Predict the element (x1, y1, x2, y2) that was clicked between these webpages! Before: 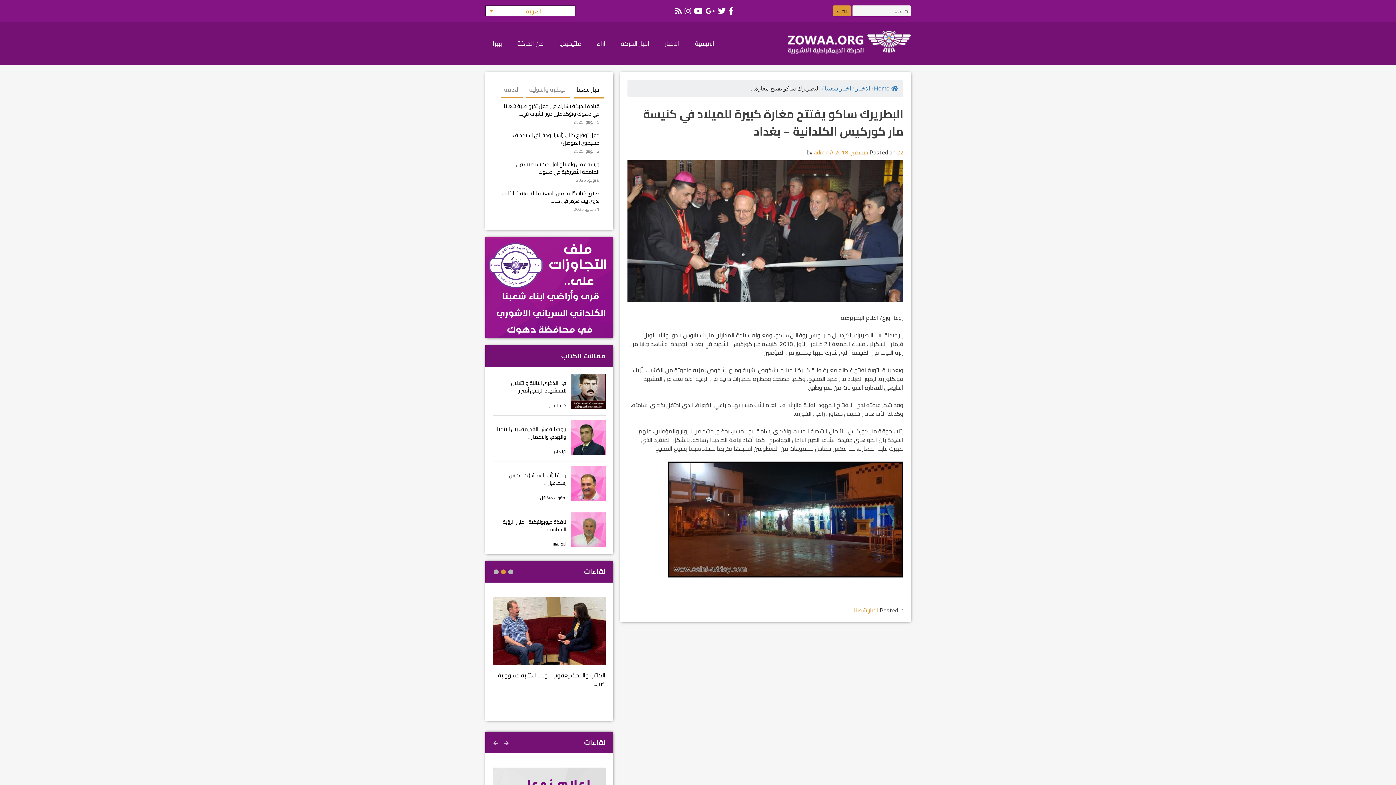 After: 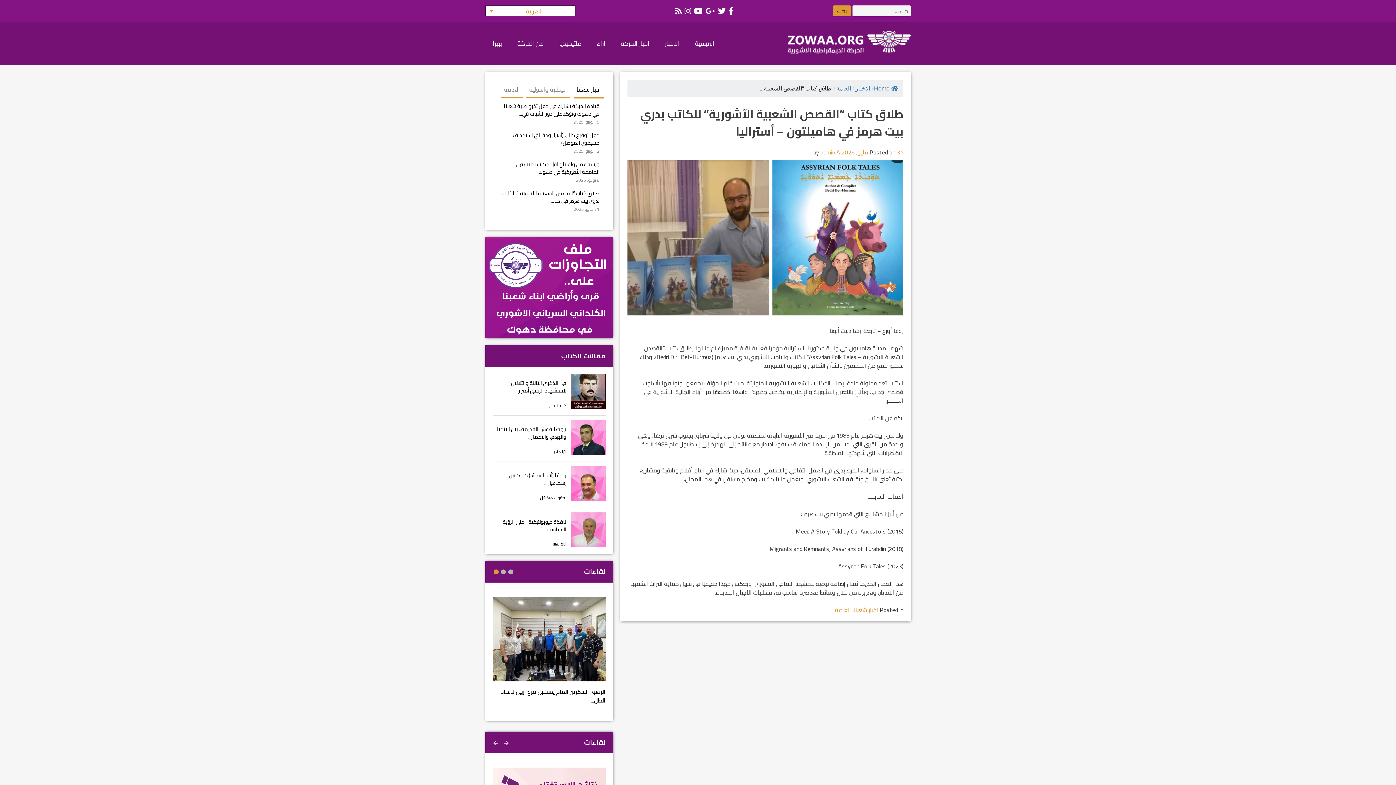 Action: bbox: (498, 189, 599, 204) label: طلاق كتاب “القصص الشعبية الآشورية” للكاتب بدري بيت هرمز في ها...